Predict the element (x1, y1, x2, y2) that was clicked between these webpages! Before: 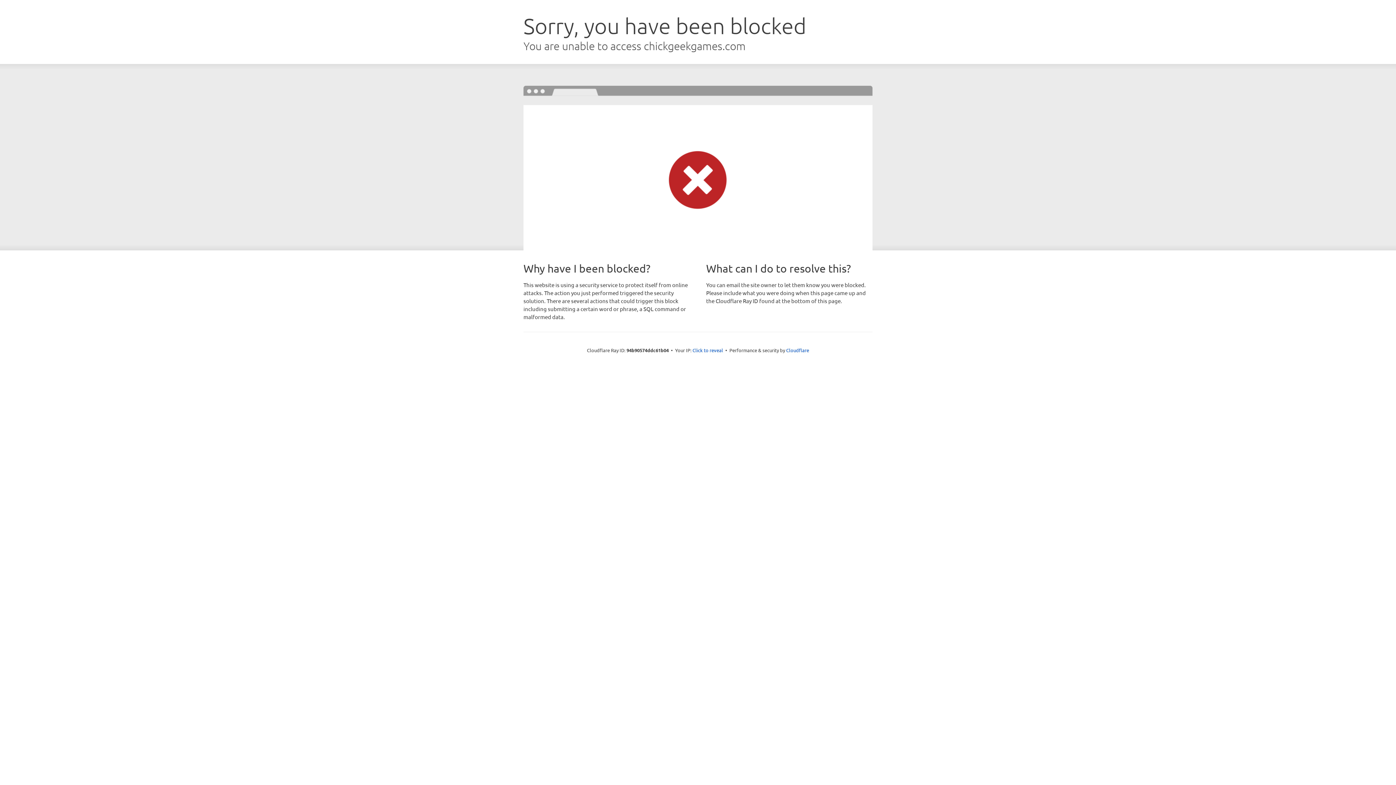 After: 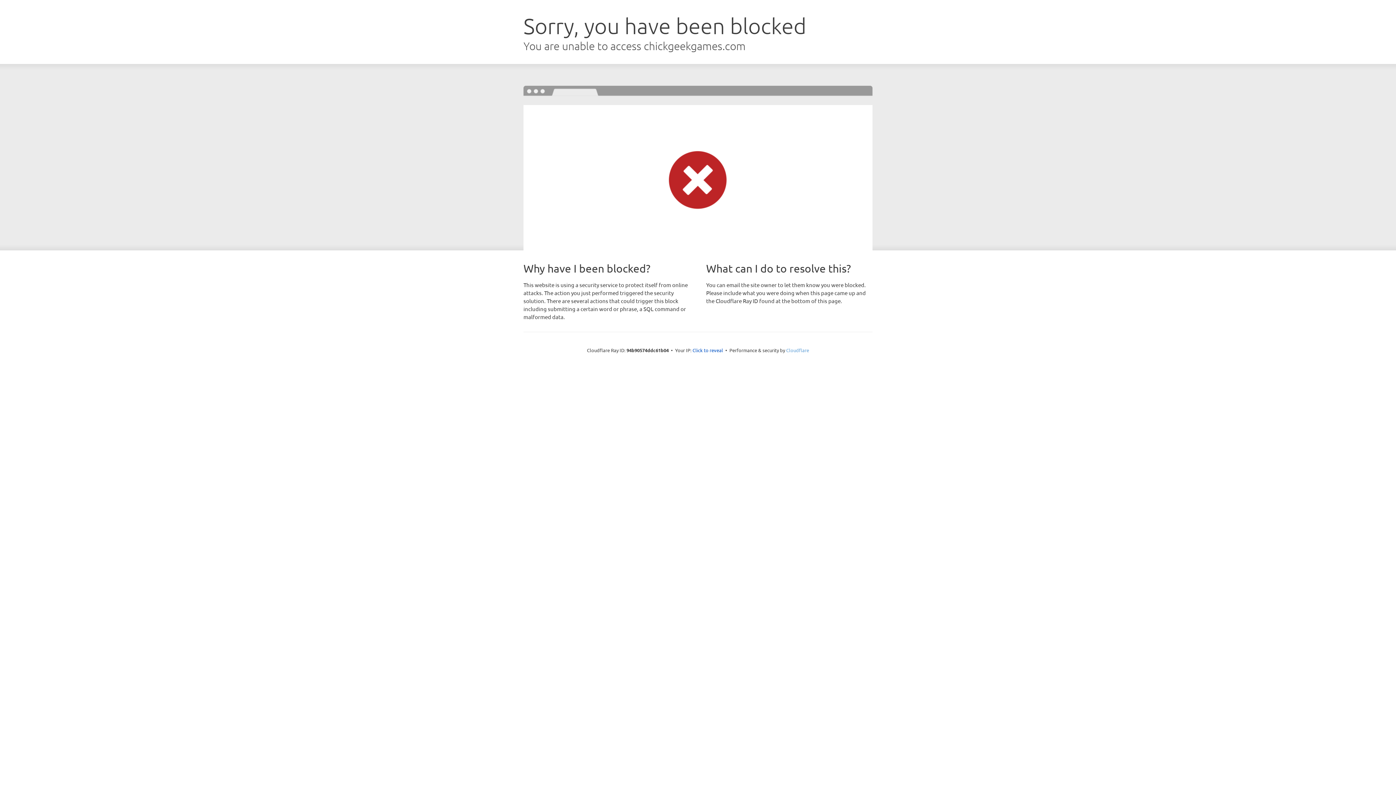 Action: bbox: (786, 347, 809, 353) label: Cloudflare